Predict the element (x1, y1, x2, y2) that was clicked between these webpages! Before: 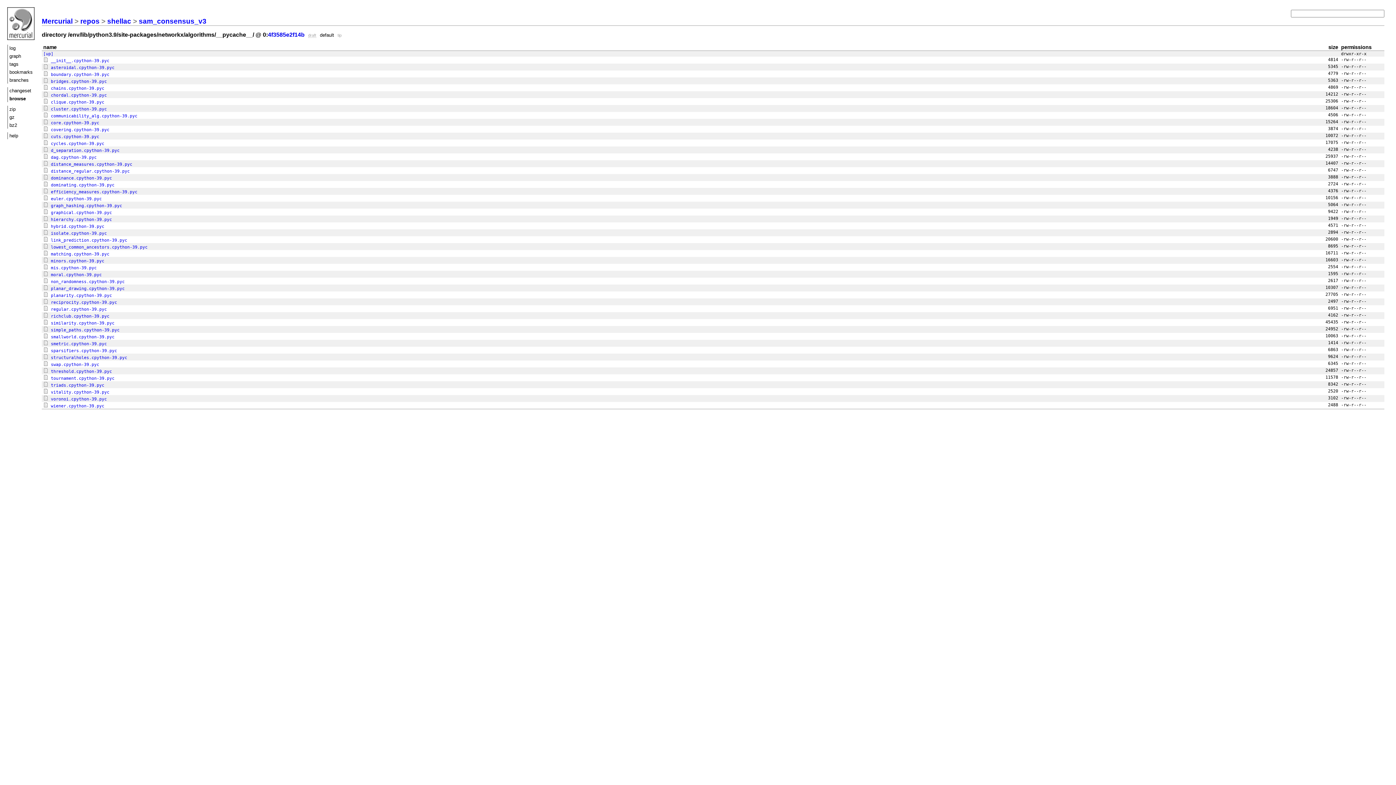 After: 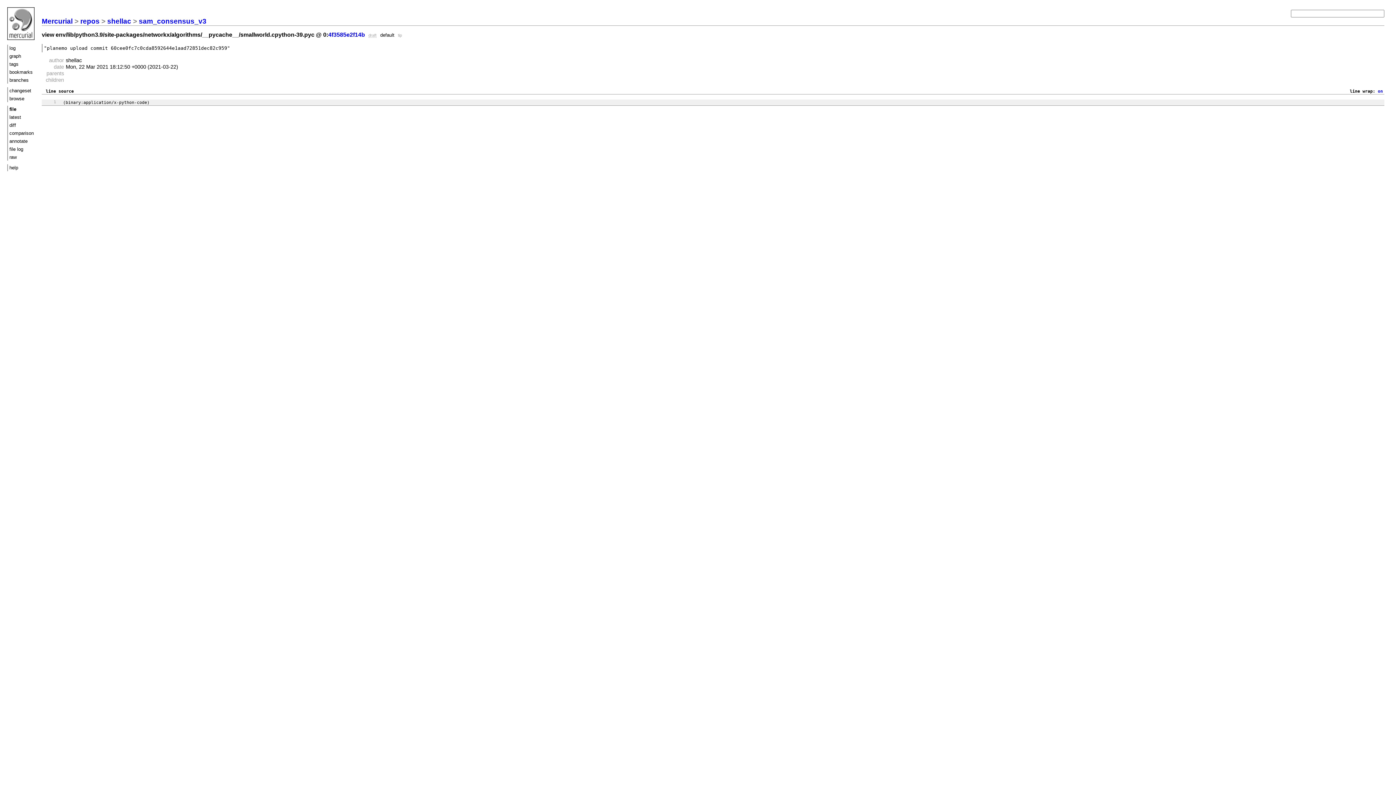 Action: label:  smallworld.cpython-39.pyc bbox: (43, 334, 114, 339)